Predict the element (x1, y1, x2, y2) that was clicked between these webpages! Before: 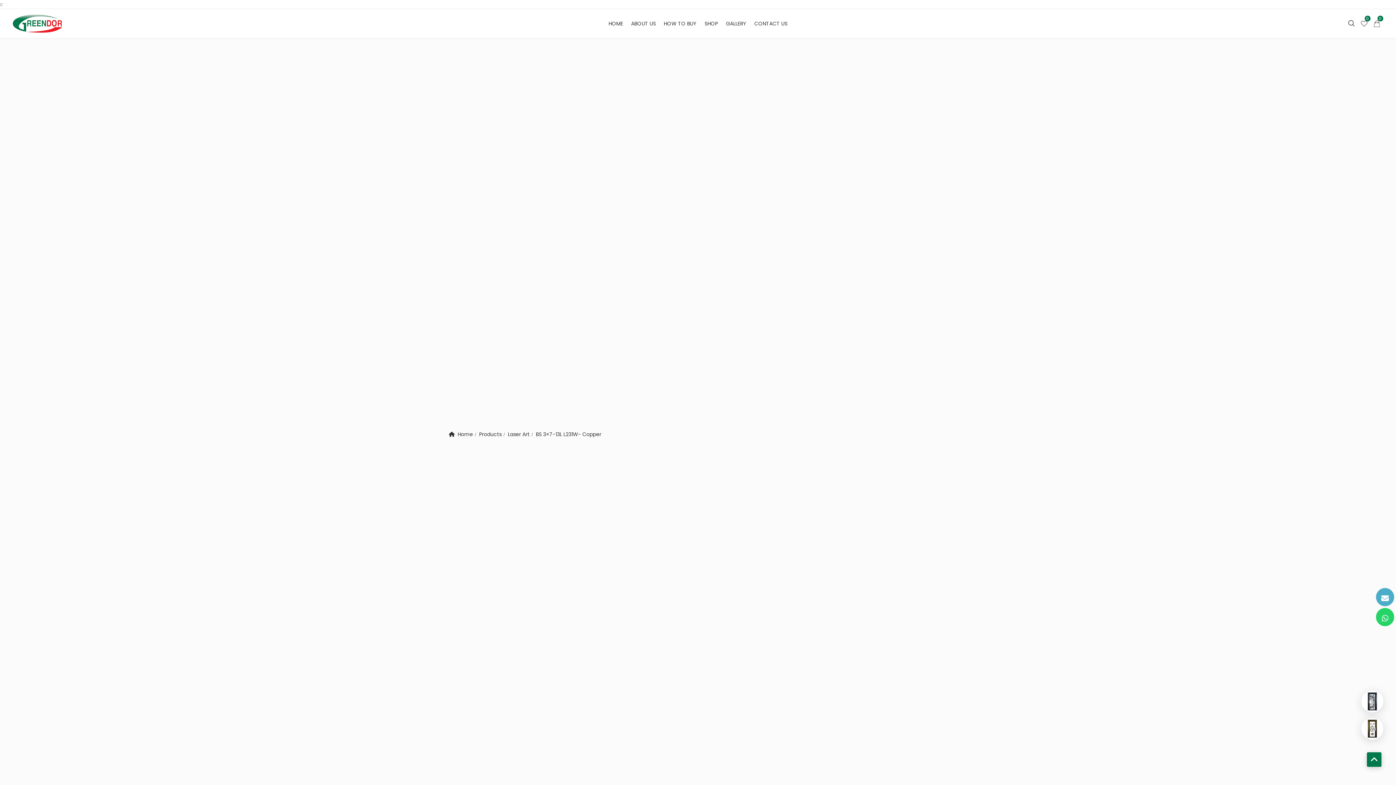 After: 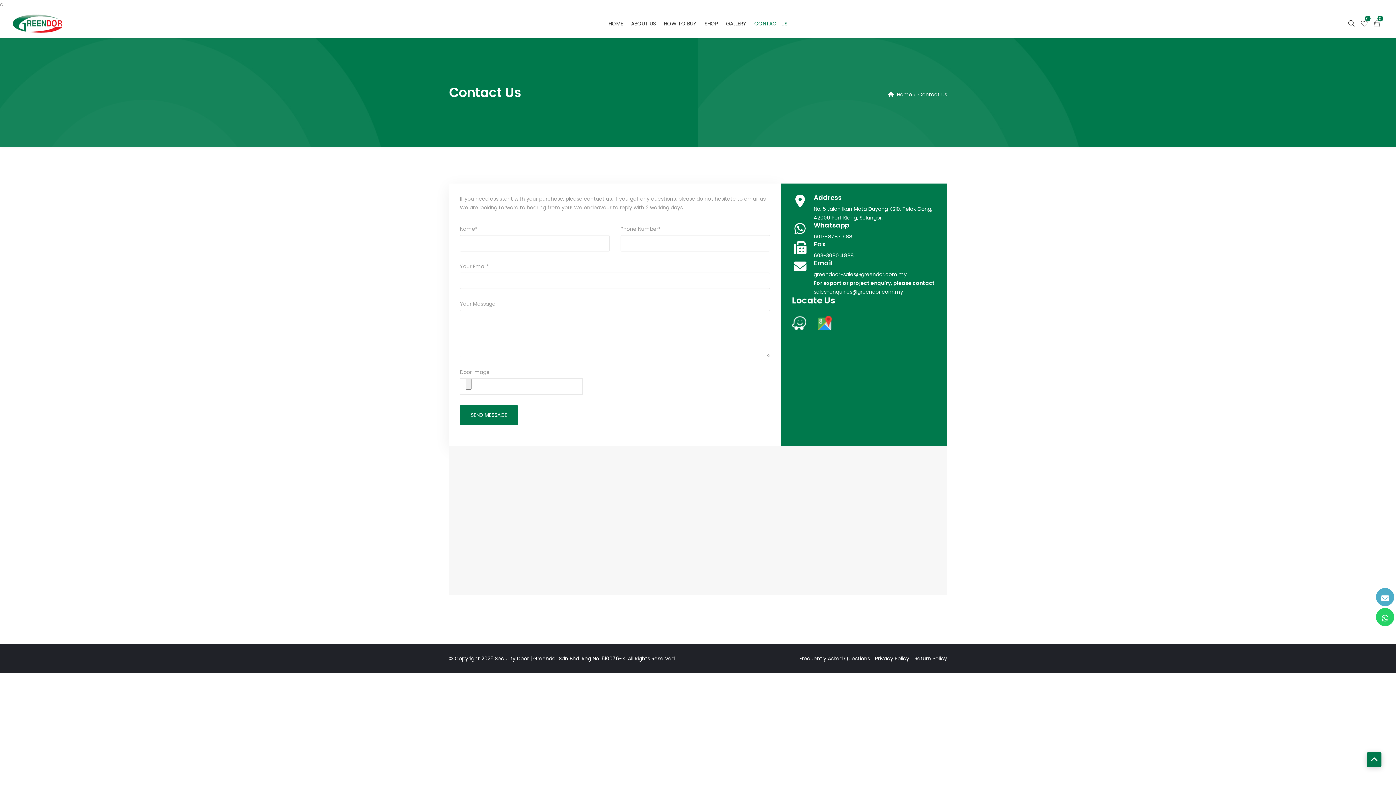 Action: label: CONTACT US bbox: (754, 15, 787, 32)